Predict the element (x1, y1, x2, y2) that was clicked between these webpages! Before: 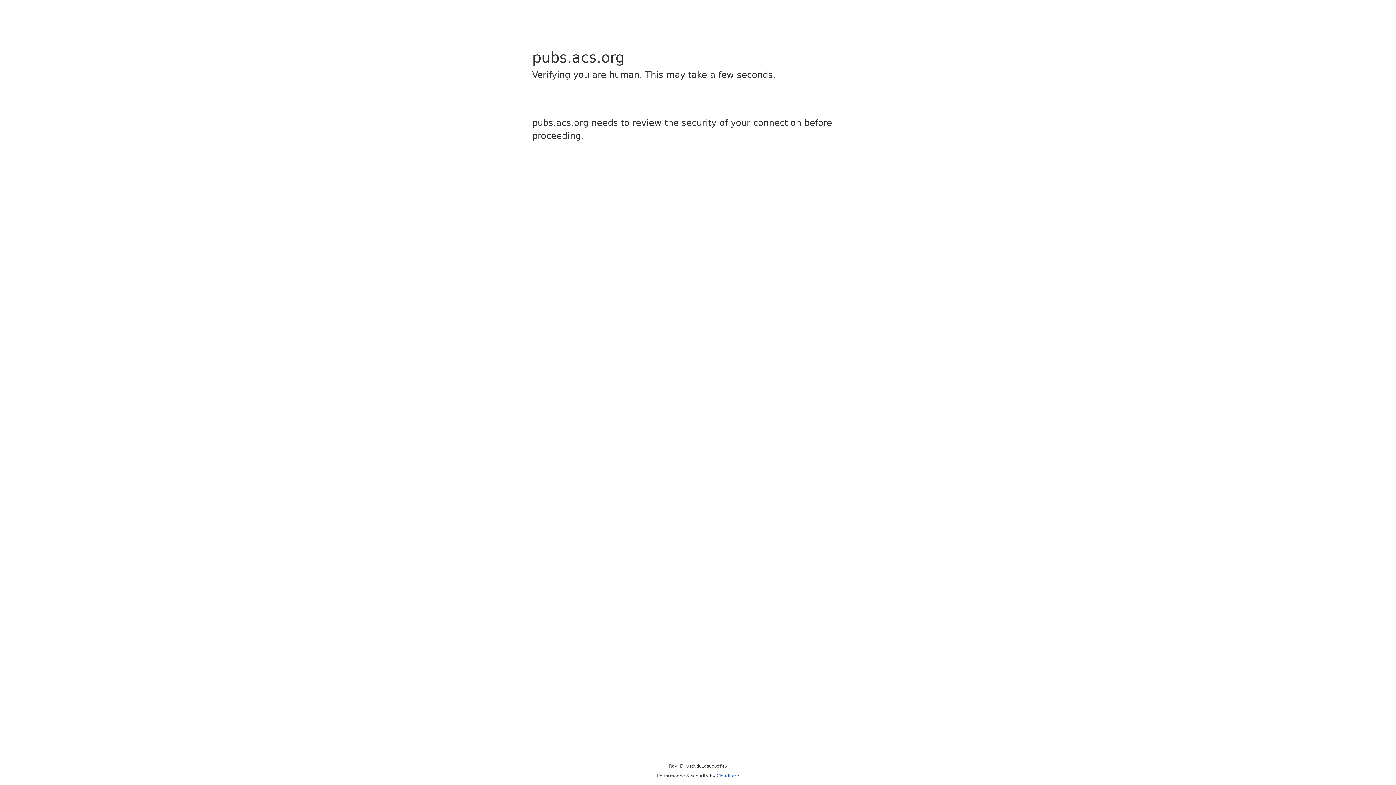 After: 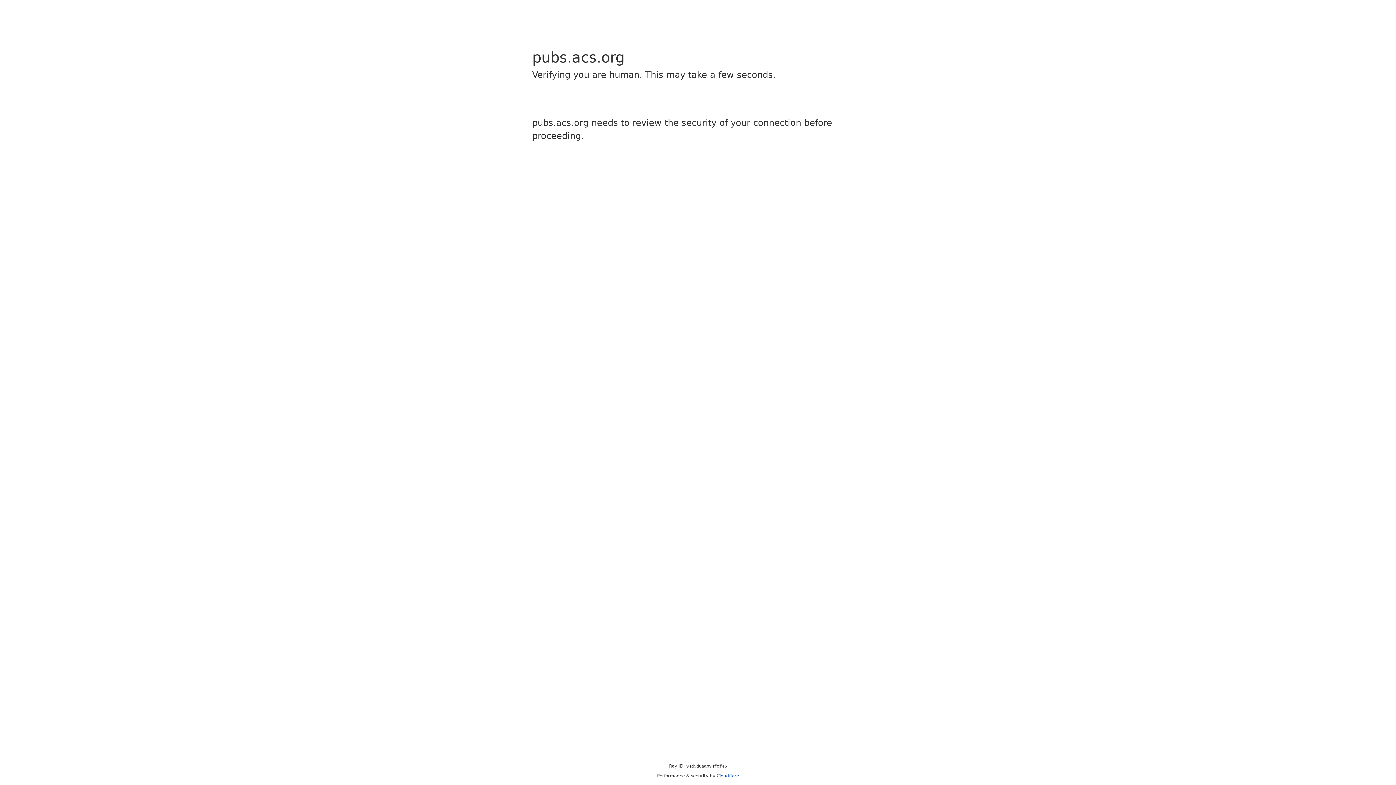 Action: label: Cloudflare bbox: (716, 773, 739, 778)